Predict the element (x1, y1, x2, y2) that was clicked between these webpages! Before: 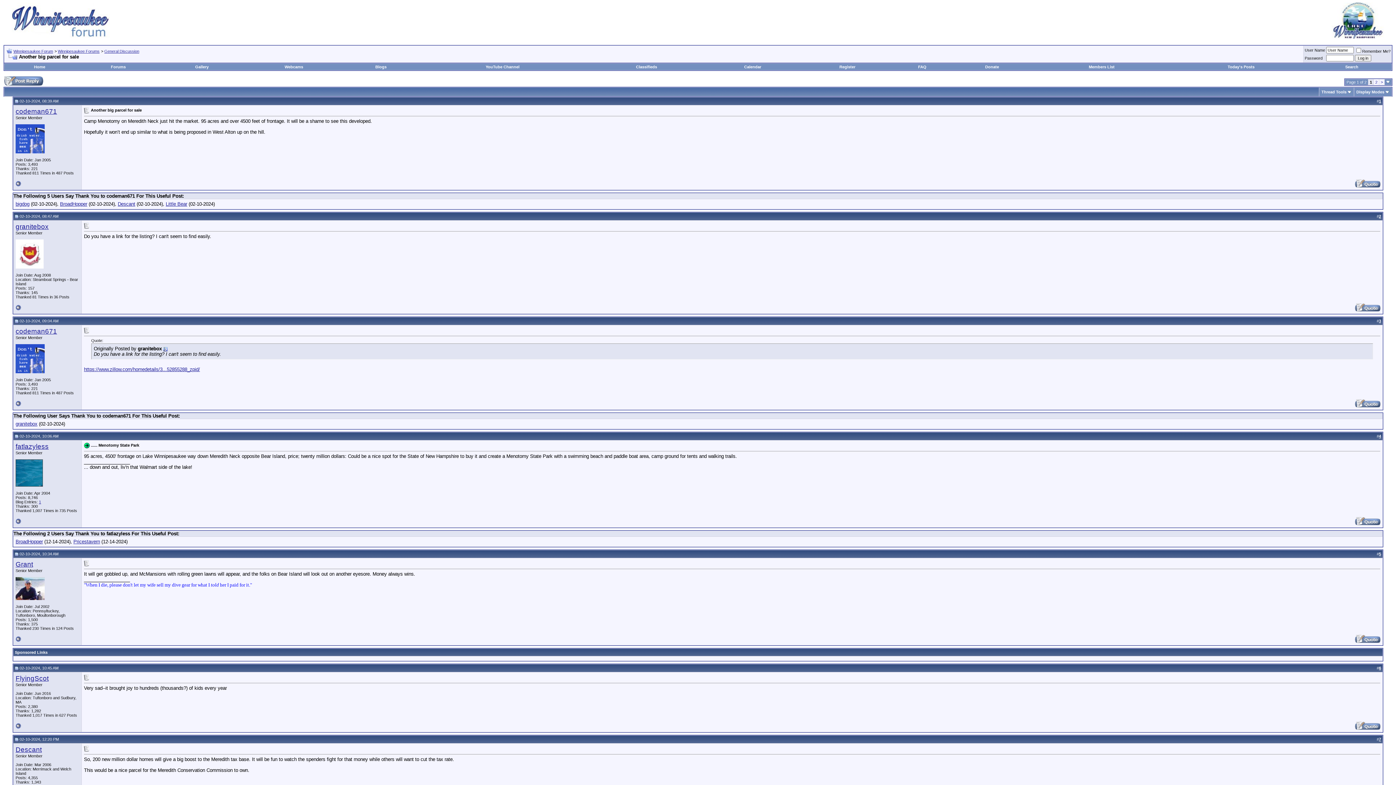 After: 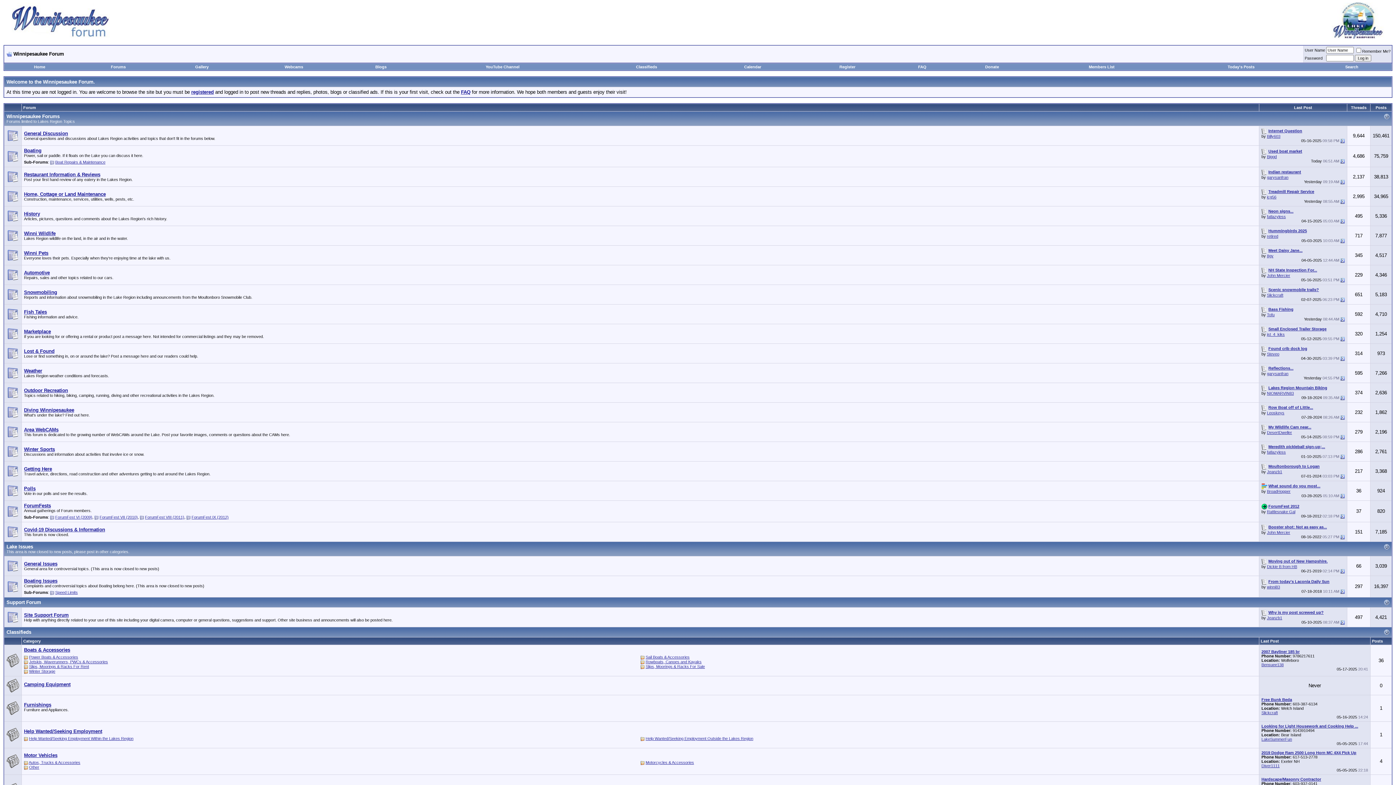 Action: label: Forums bbox: (110, 64, 125, 69)